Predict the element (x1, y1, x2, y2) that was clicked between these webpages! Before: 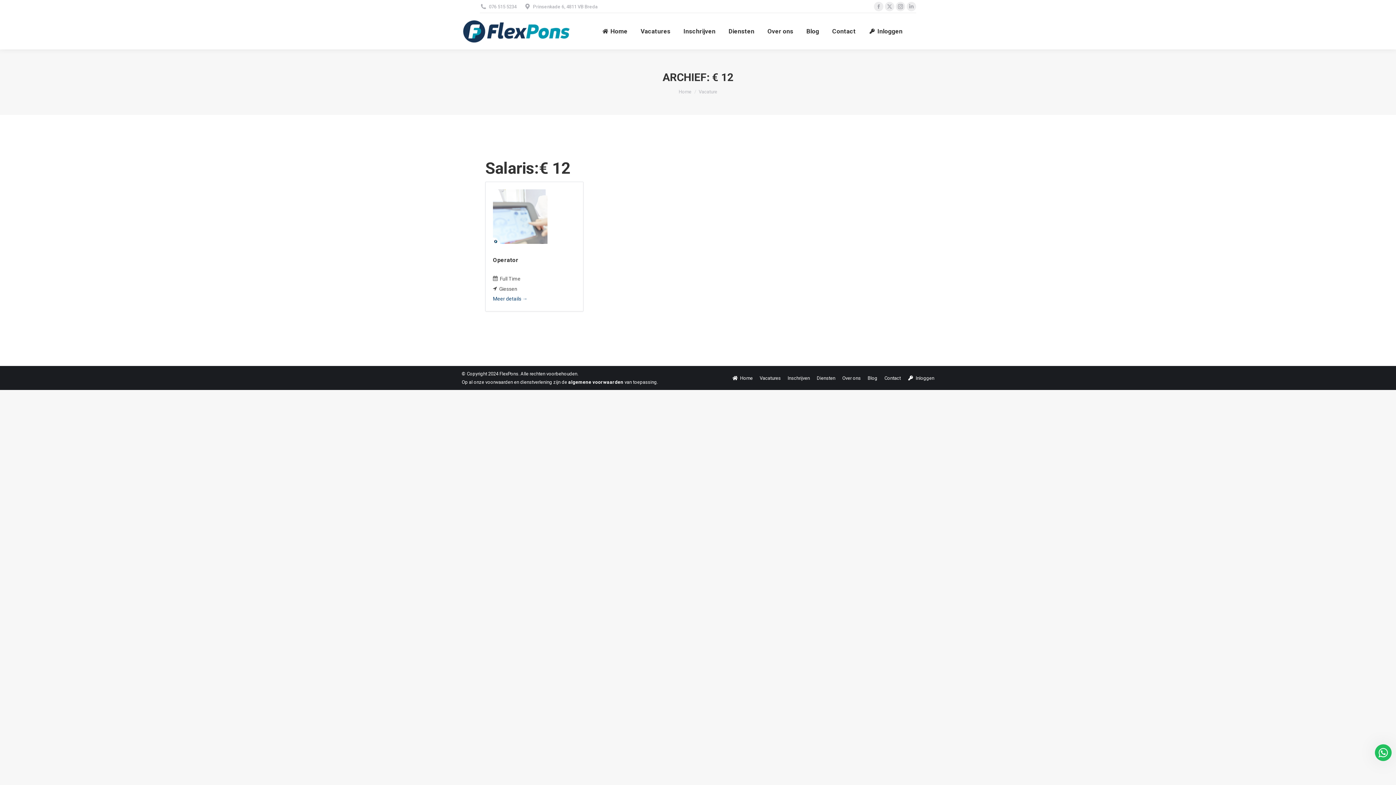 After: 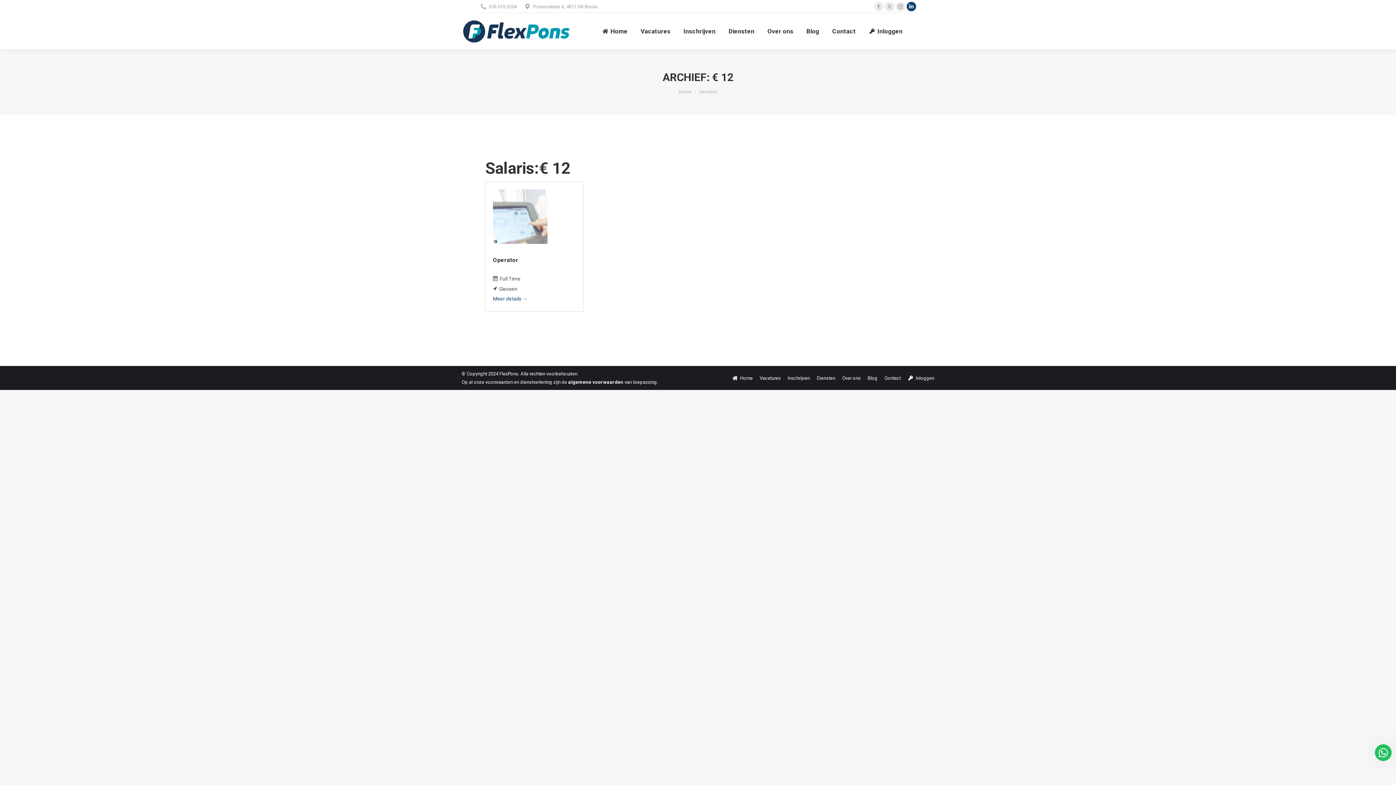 Action: label: Linkedin page opens in new window bbox: (906, 1, 916, 11)